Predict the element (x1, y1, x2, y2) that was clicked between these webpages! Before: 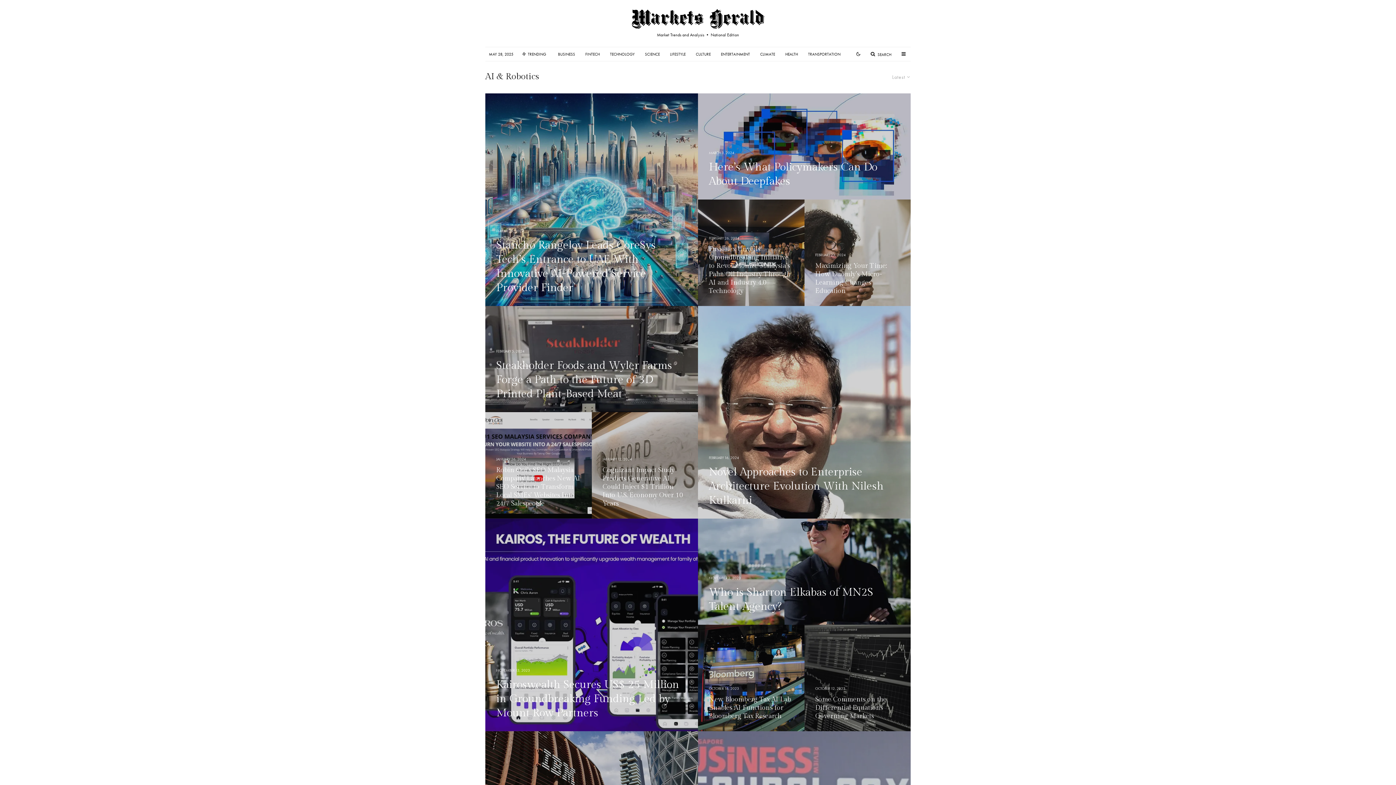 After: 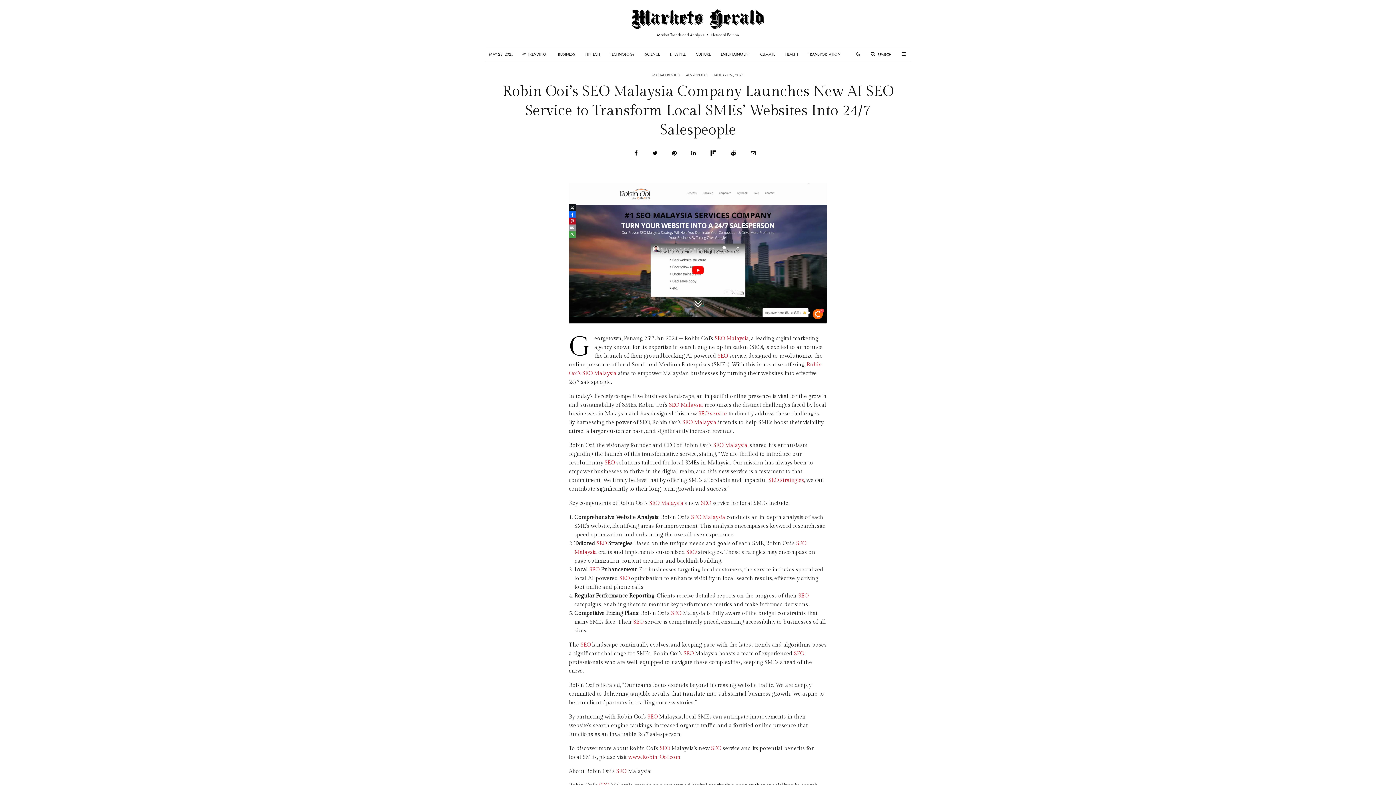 Action: label: Robin Ooi’s SEO Malaysia Company Launches New AI SEO Service to Transform Local SMEs’ Websites Into 24/7 Salespeople bbox: (485, 412, 591, 518)